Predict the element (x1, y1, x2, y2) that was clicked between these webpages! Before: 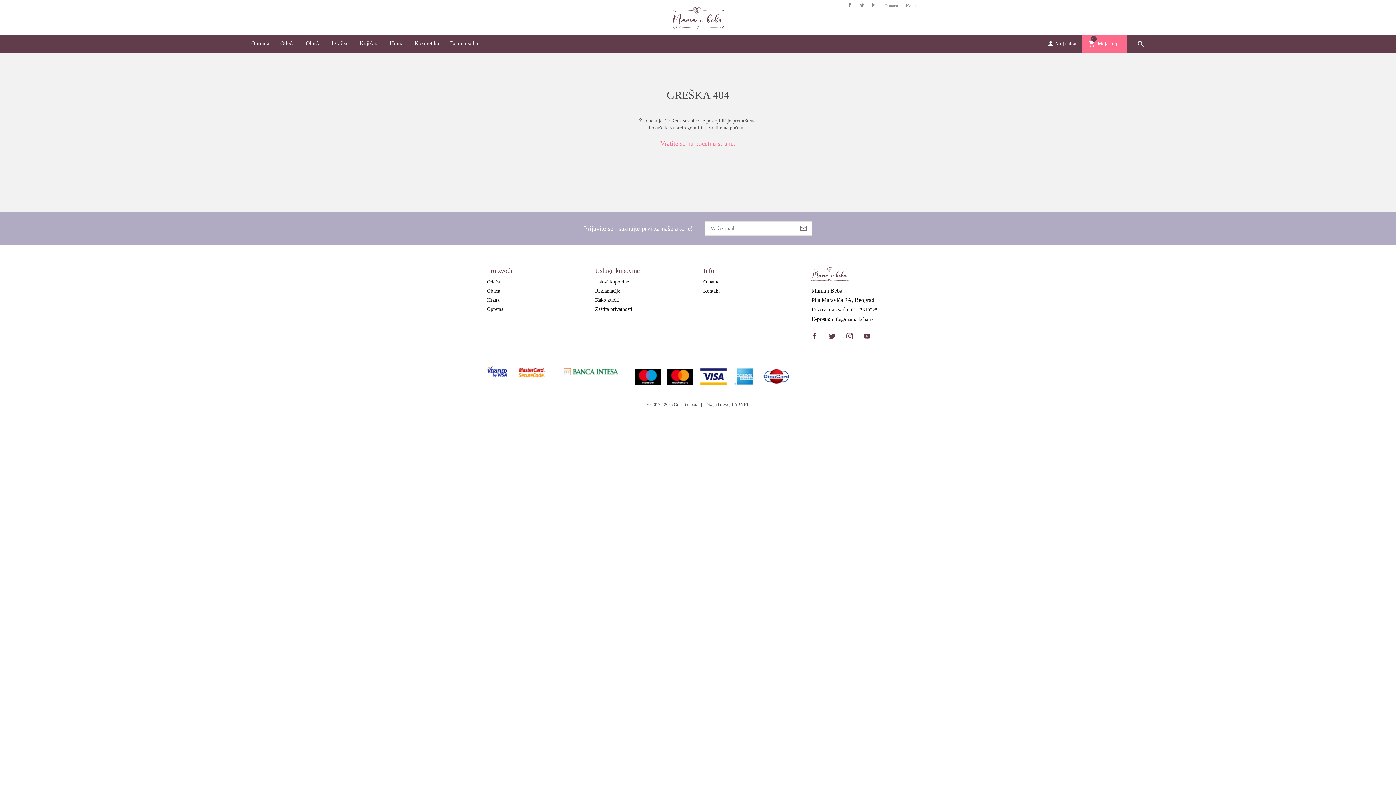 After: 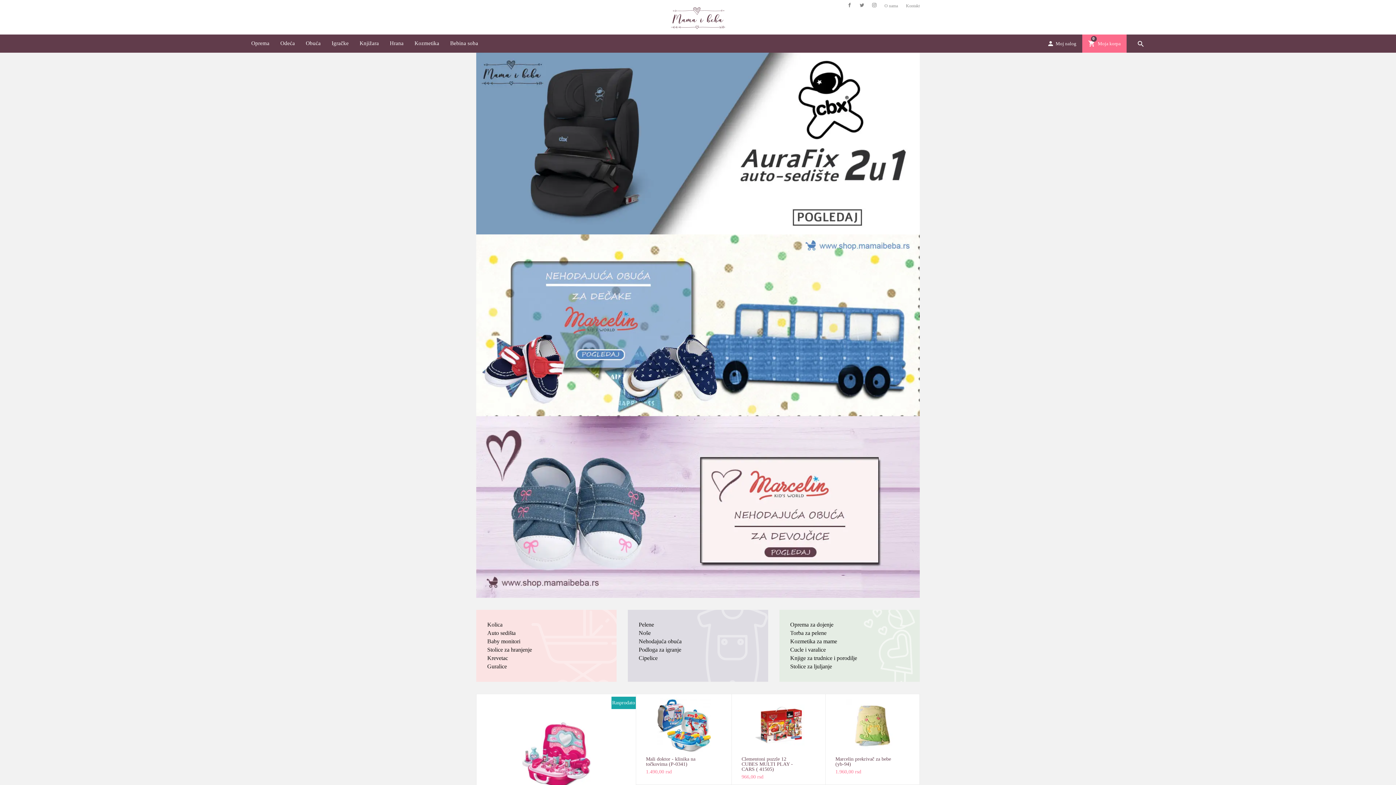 Action: bbox: (481, 140, 914, 146) label: Vratite se na početnu stranu.